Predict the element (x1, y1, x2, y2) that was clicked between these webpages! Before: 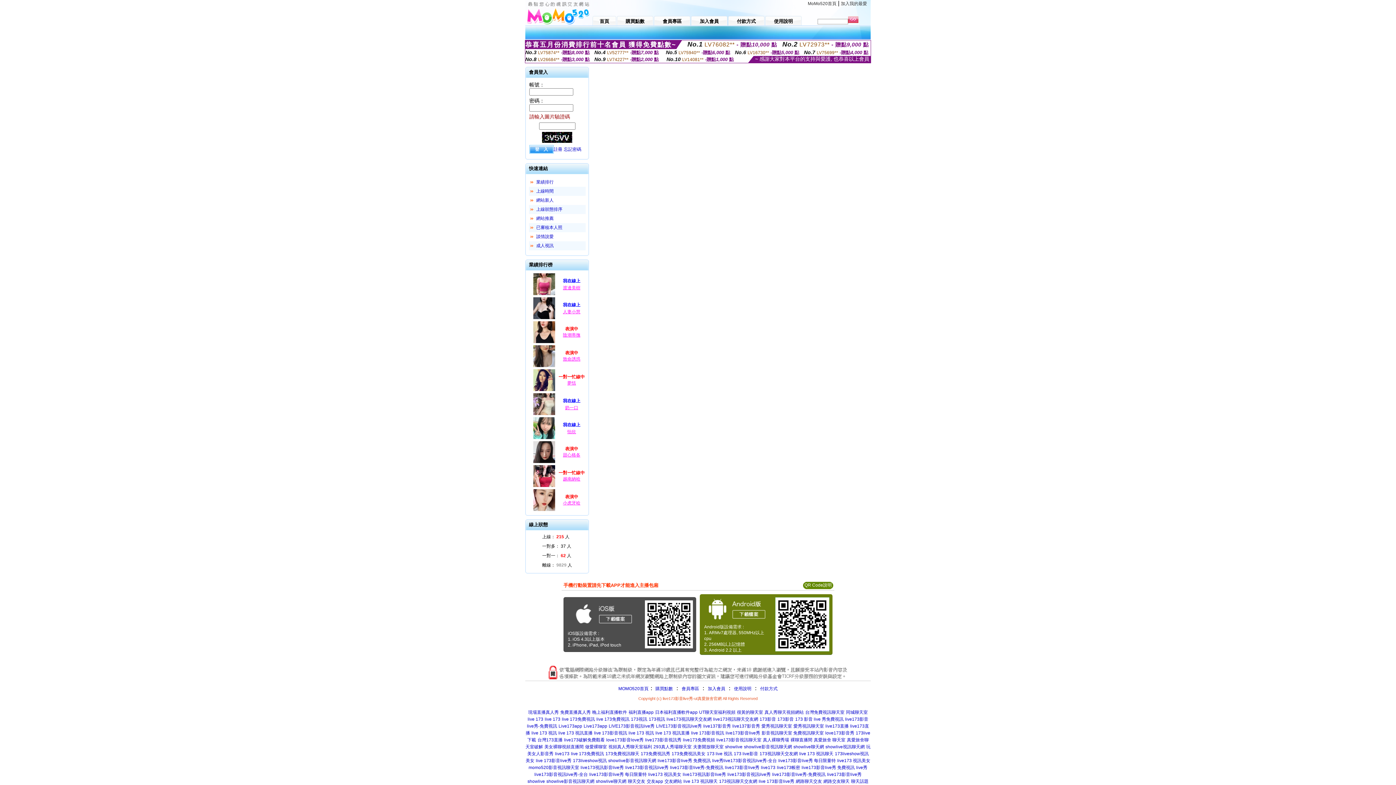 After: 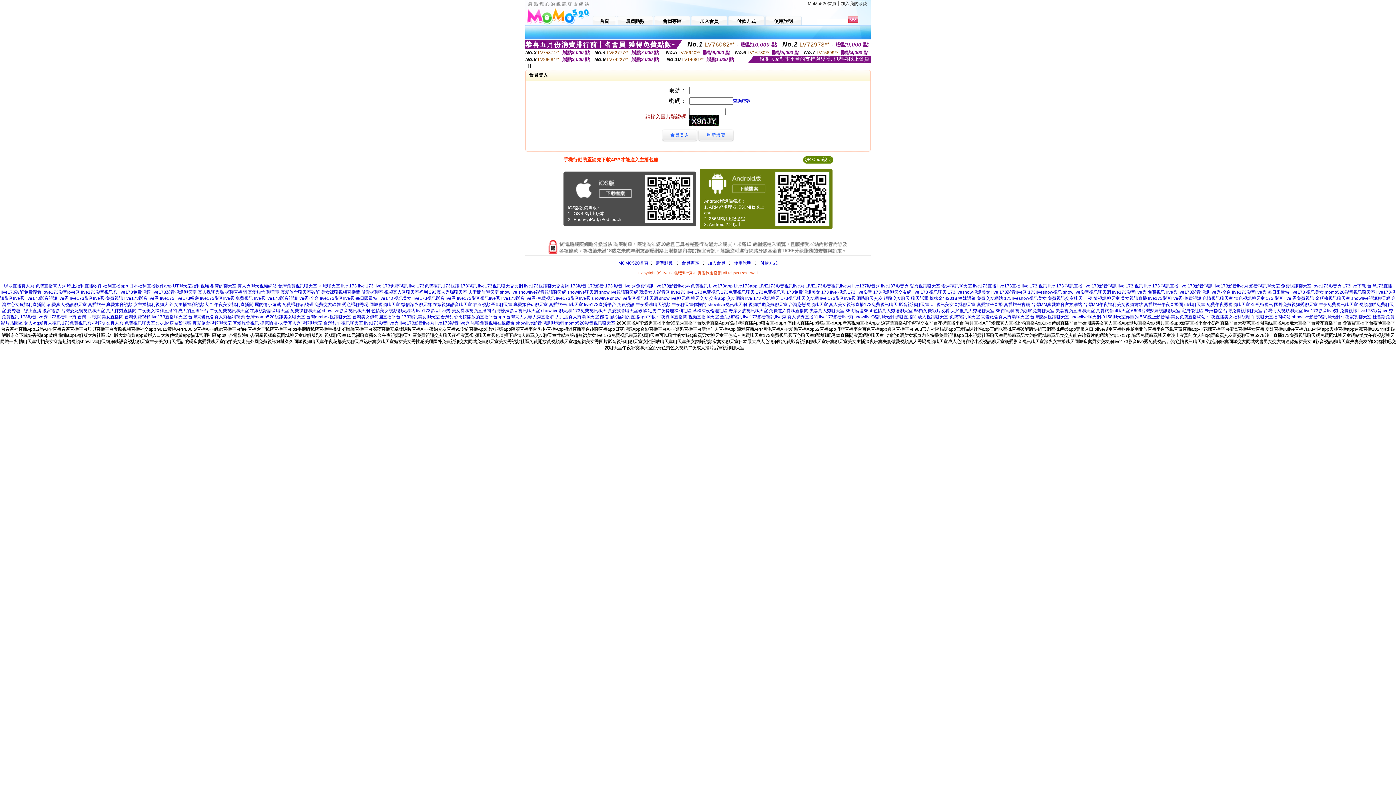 Action: label: 付款方式 bbox: (728, 14, 764, 25)